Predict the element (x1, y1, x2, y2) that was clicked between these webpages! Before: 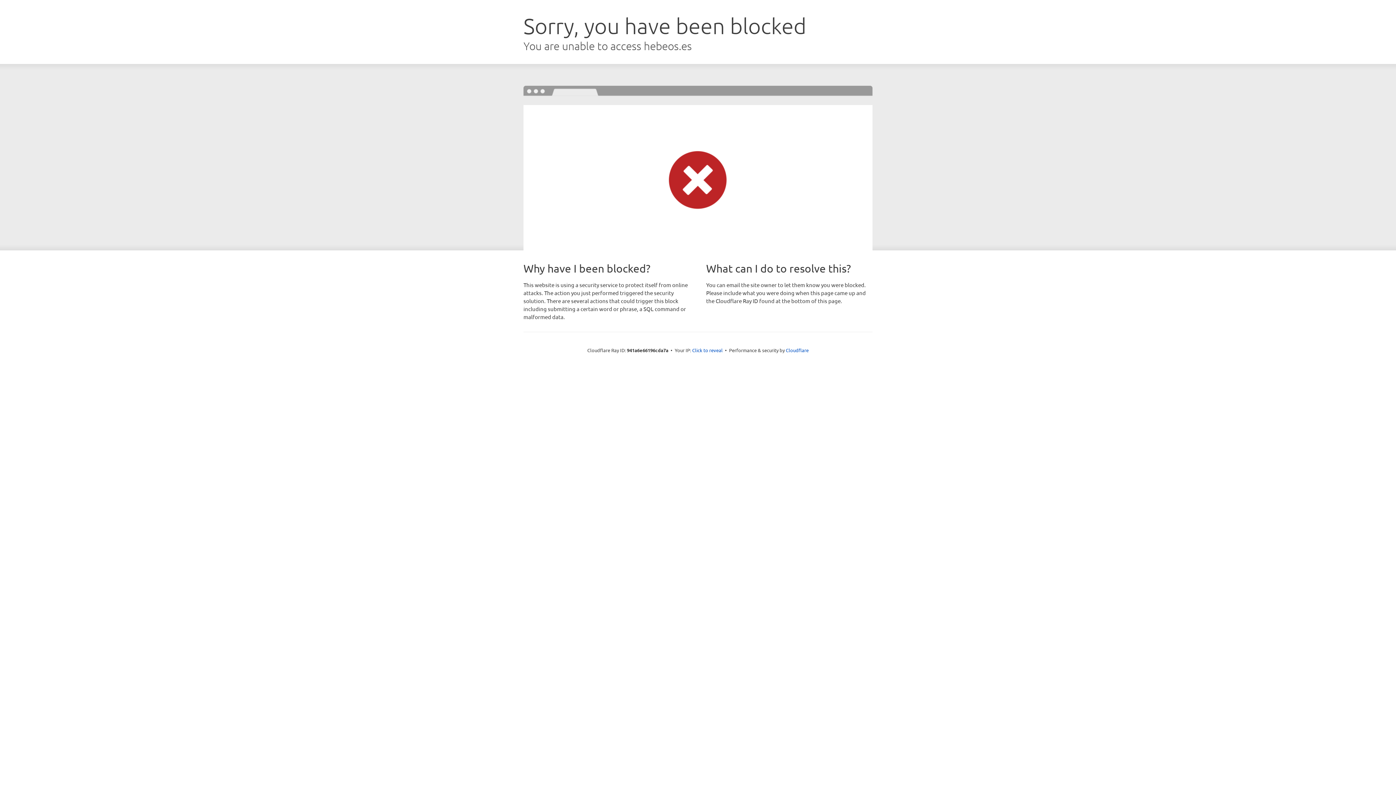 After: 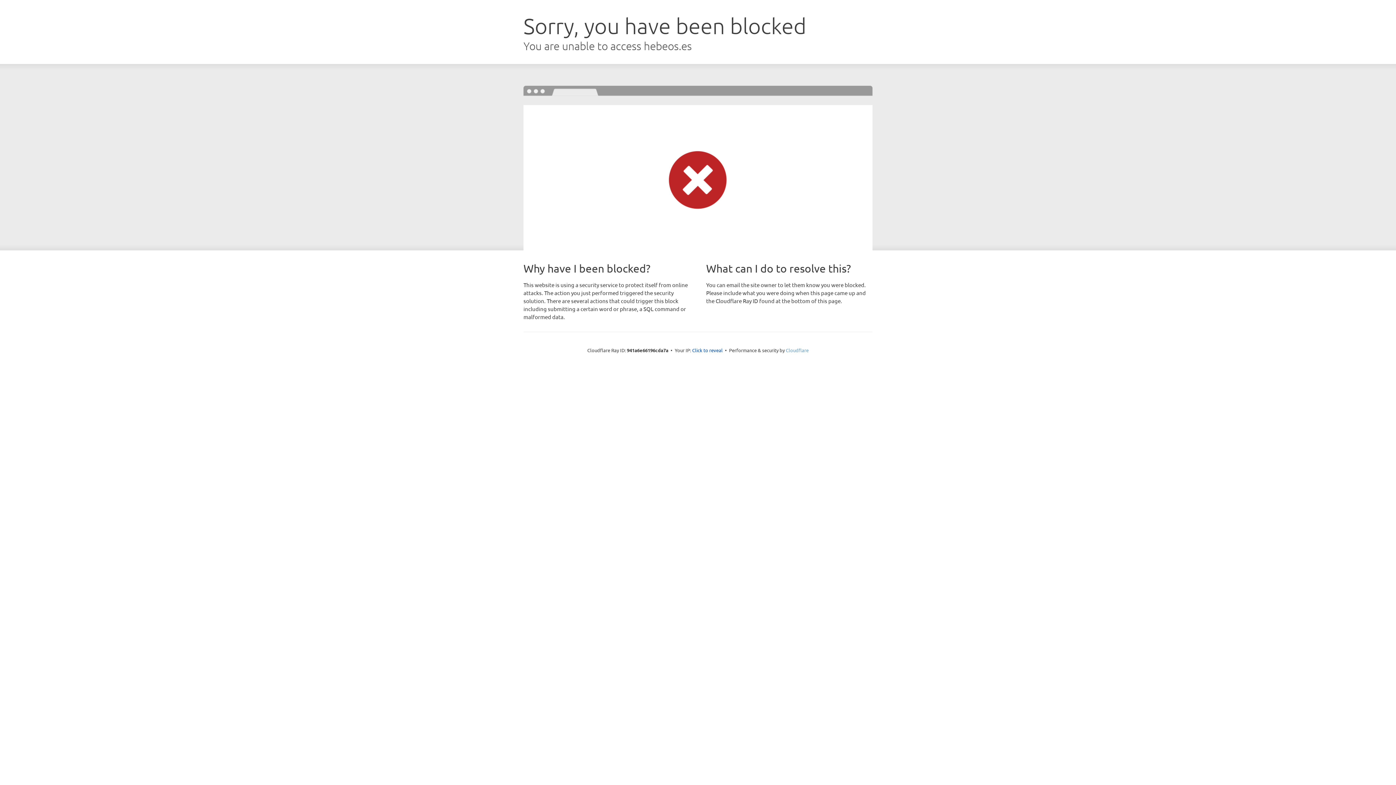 Action: bbox: (786, 347, 808, 353) label: Cloudflare